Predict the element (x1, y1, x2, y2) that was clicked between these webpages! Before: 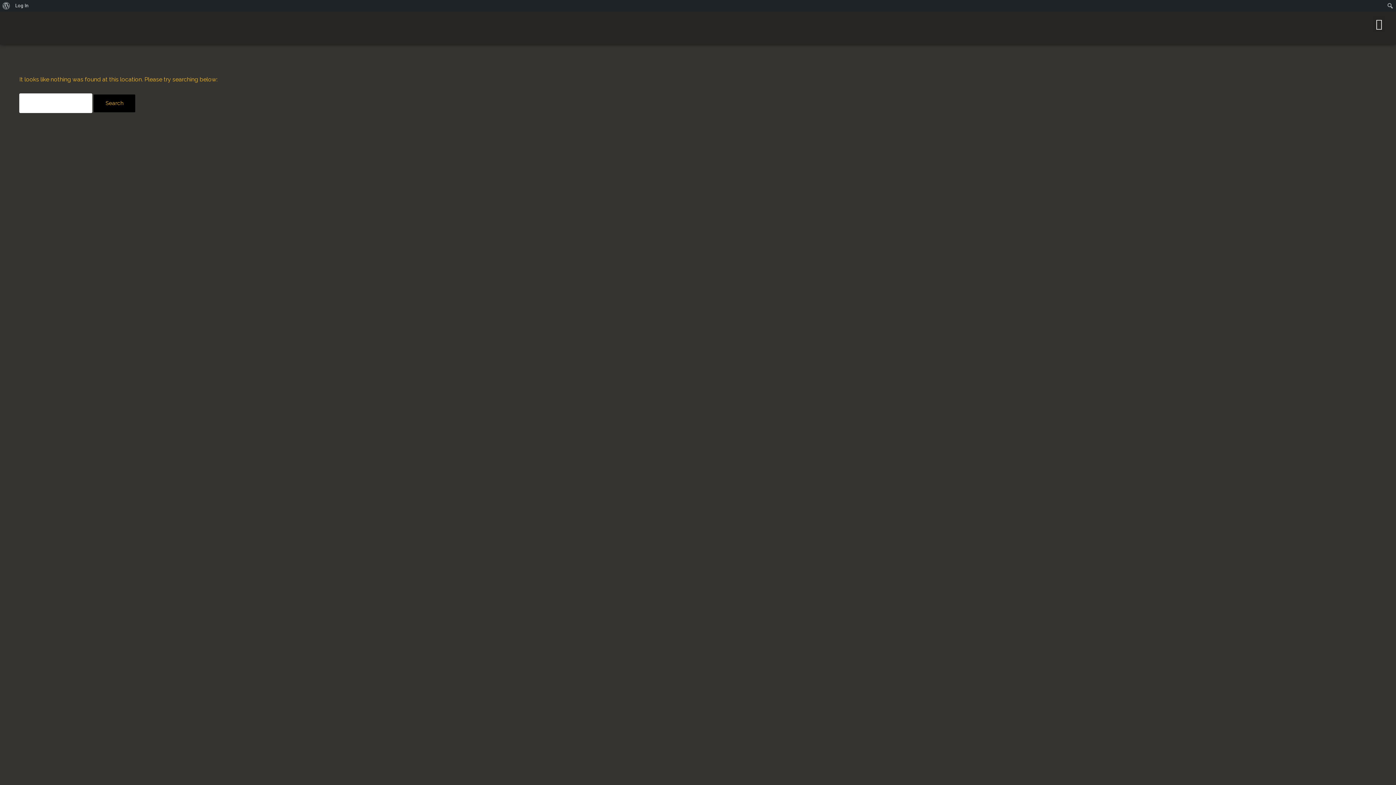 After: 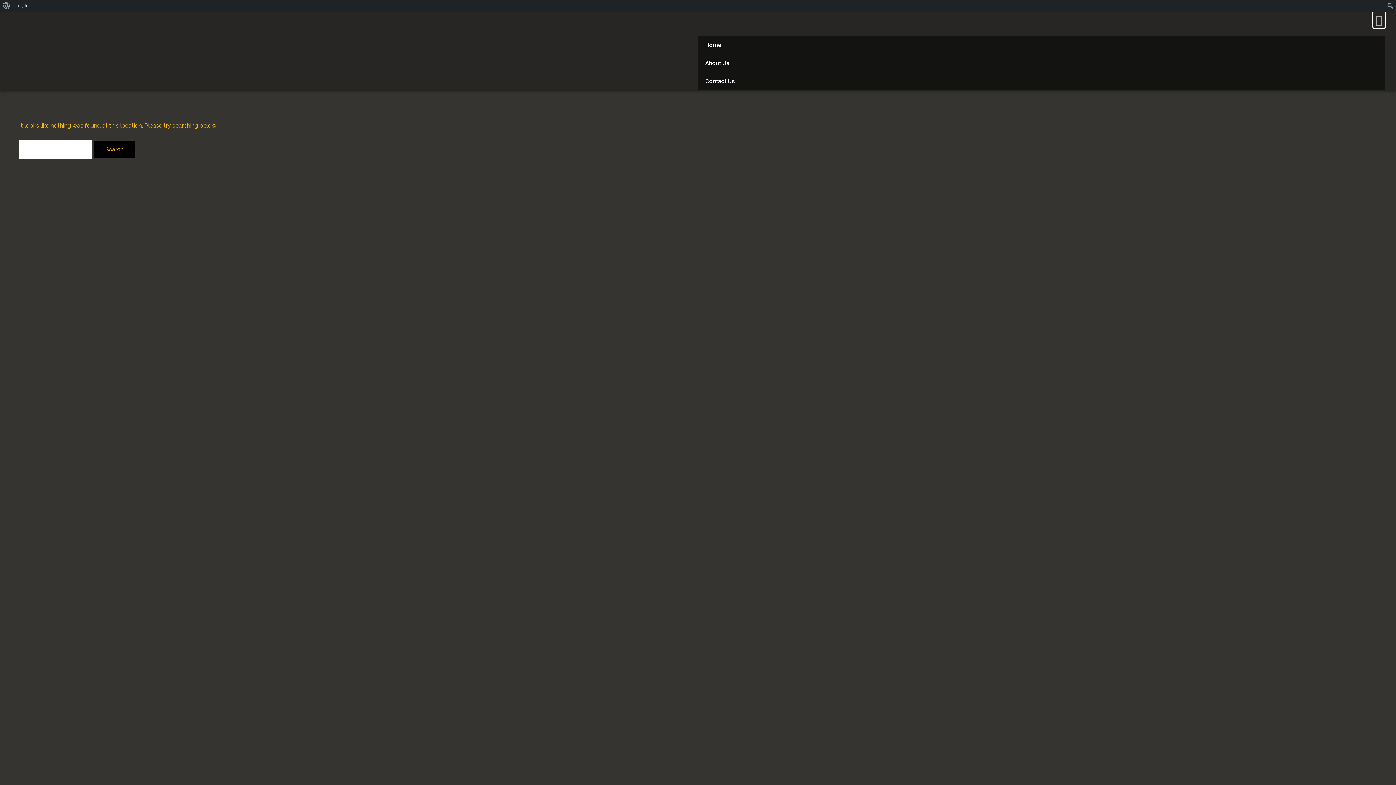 Action: label: Menu Toggle bbox: (1373, 15, 1385, 32)